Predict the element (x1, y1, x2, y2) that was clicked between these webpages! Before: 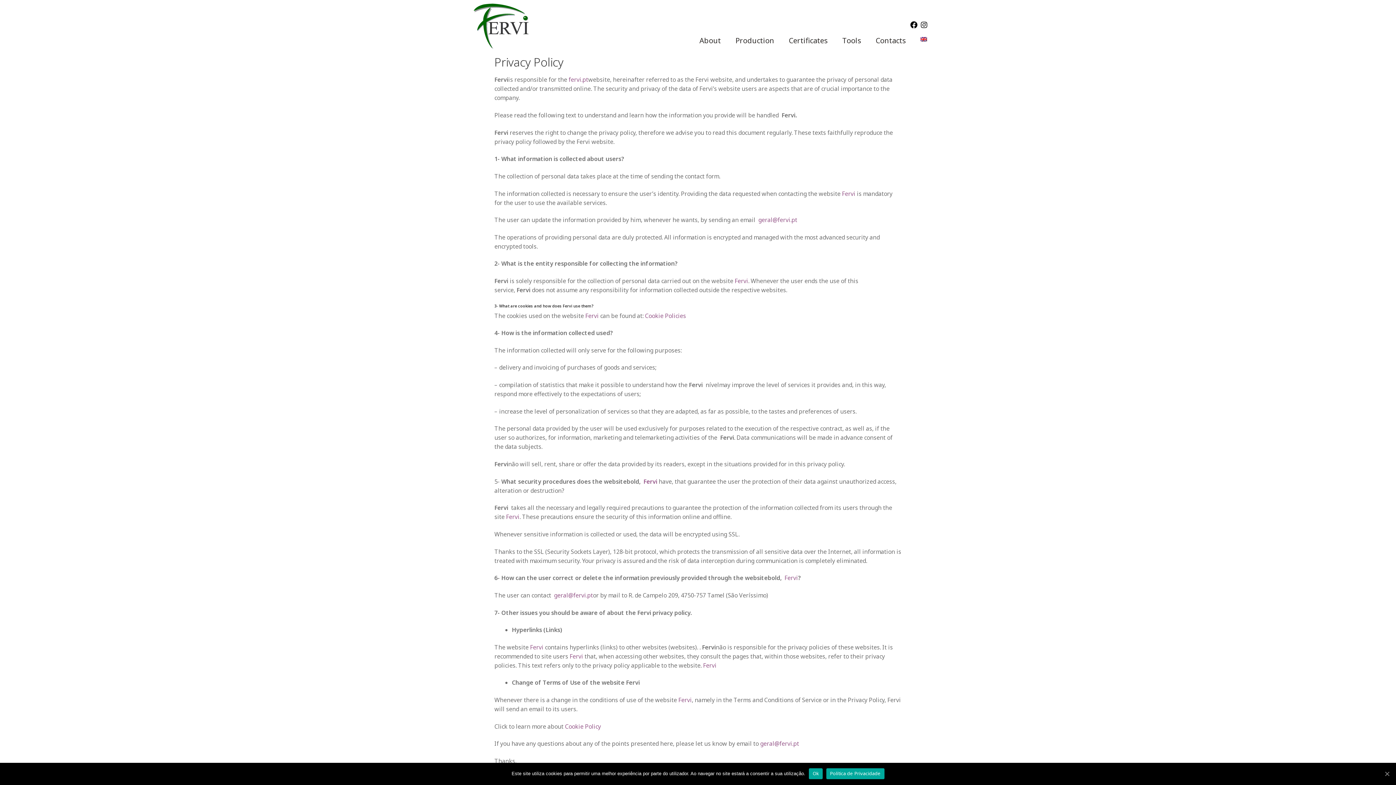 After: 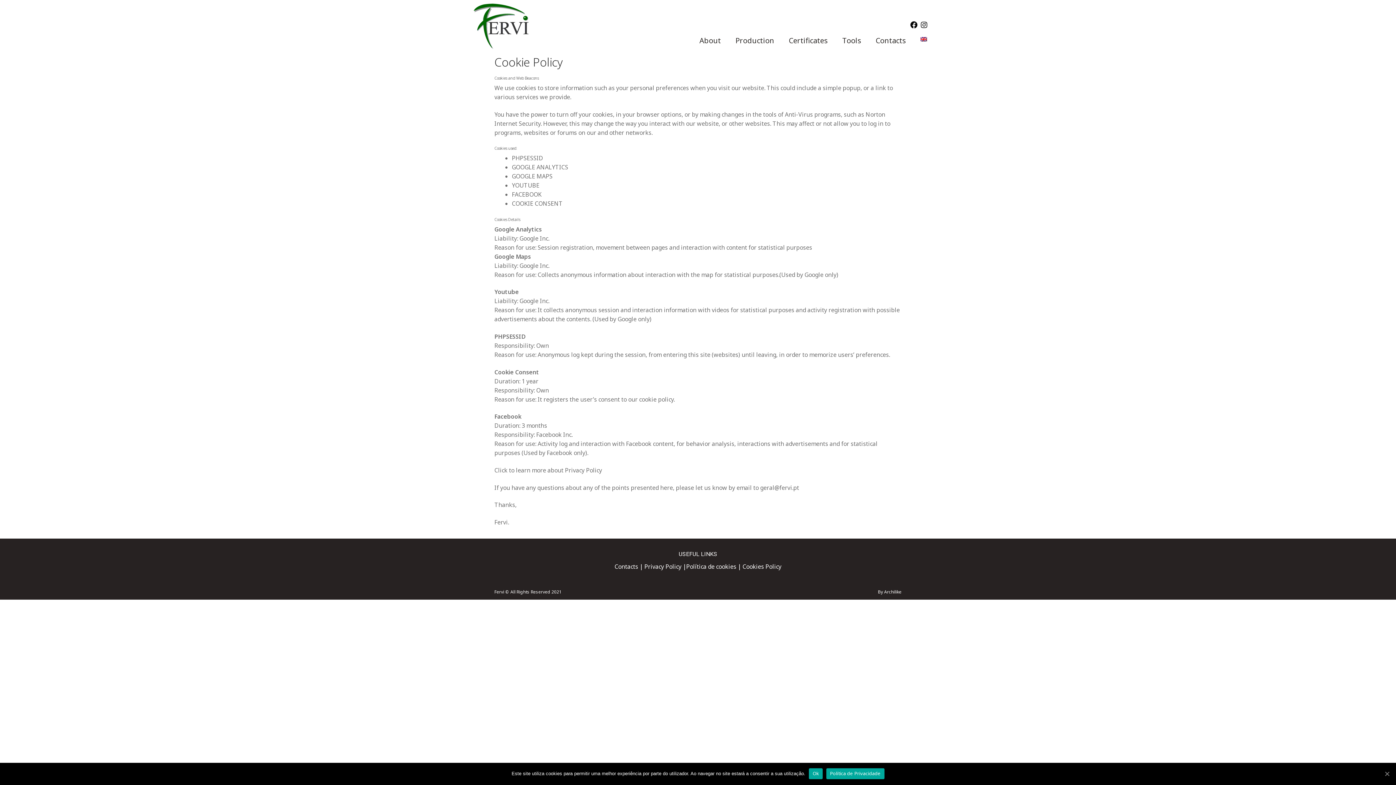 Action: label: Cookie Policy bbox: (565, 722, 601, 730)